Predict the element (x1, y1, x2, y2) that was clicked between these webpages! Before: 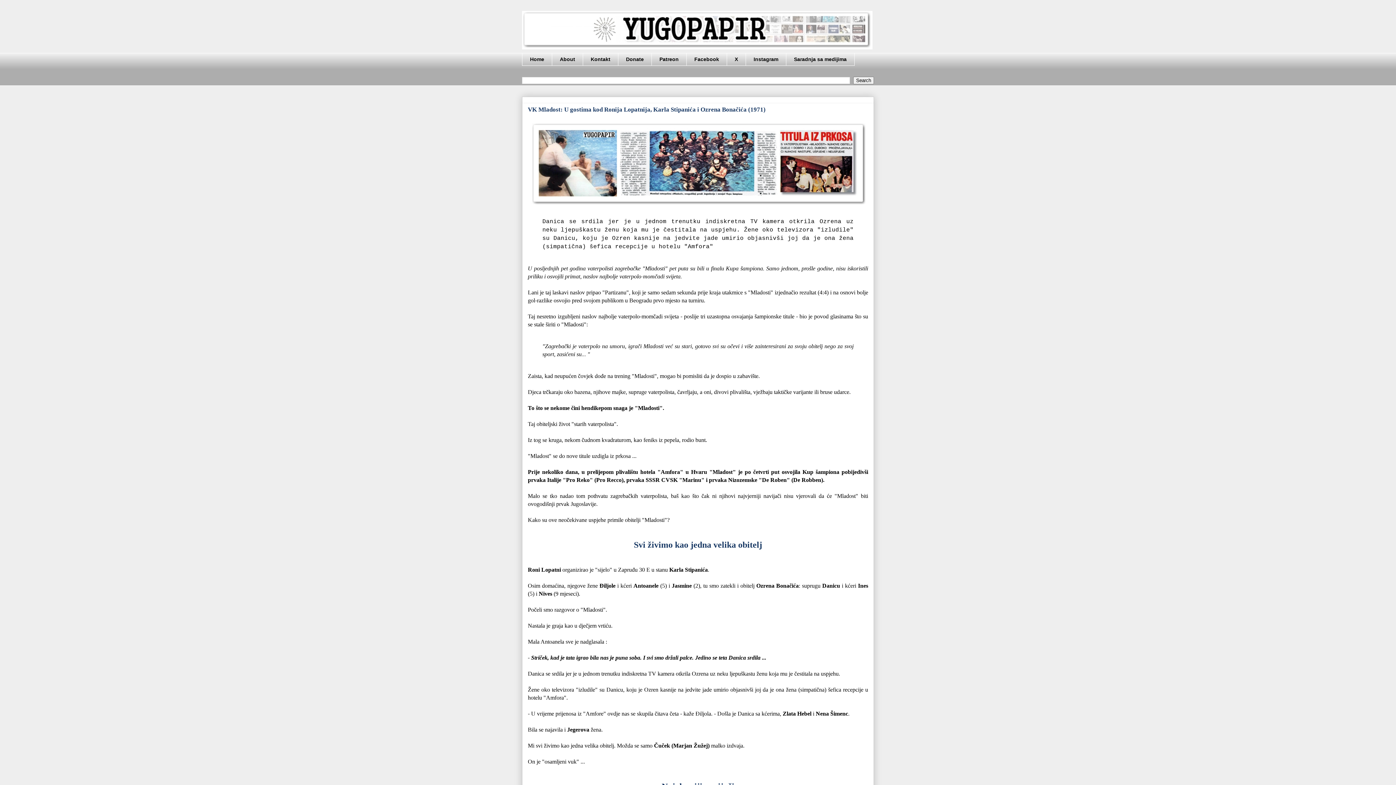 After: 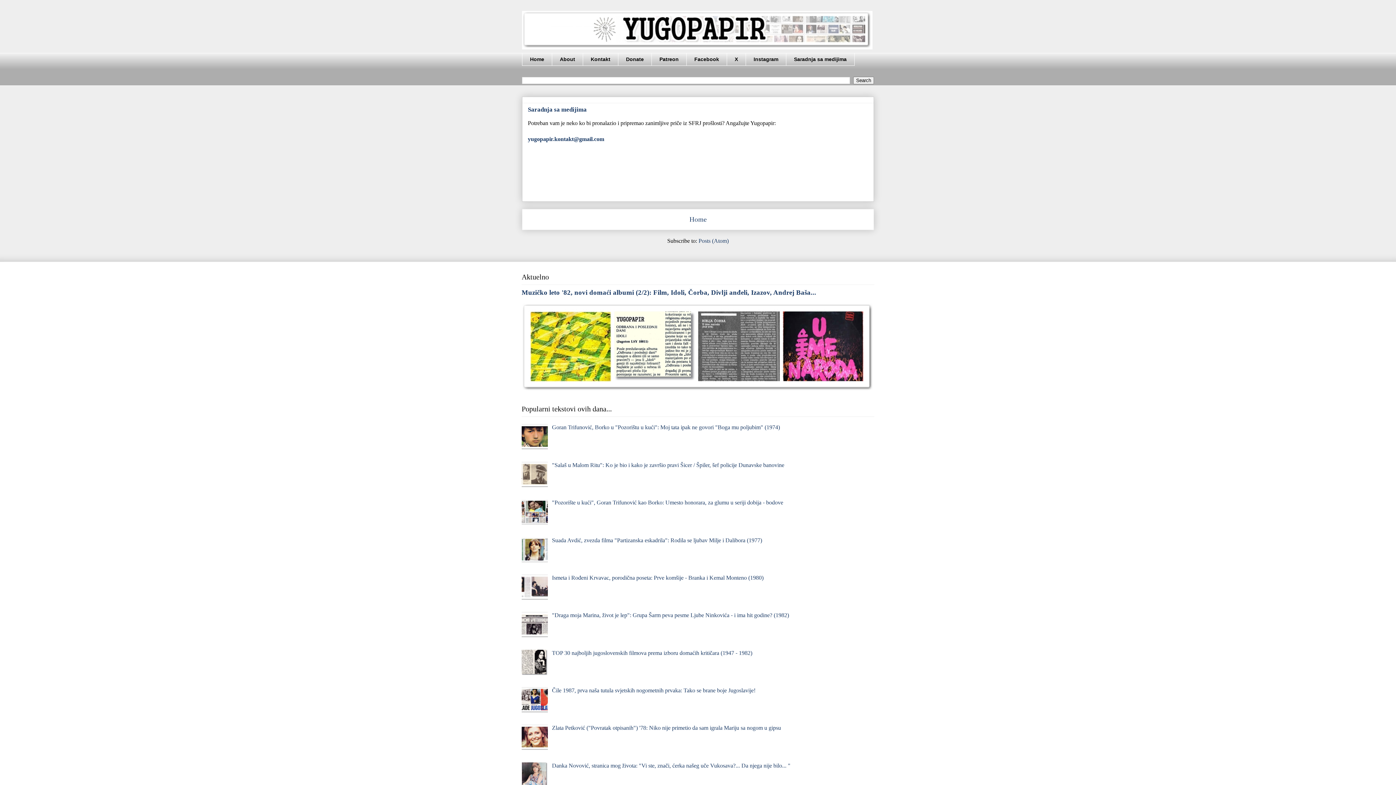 Action: bbox: (786, 53, 854, 65) label: Saradnja sa medijima